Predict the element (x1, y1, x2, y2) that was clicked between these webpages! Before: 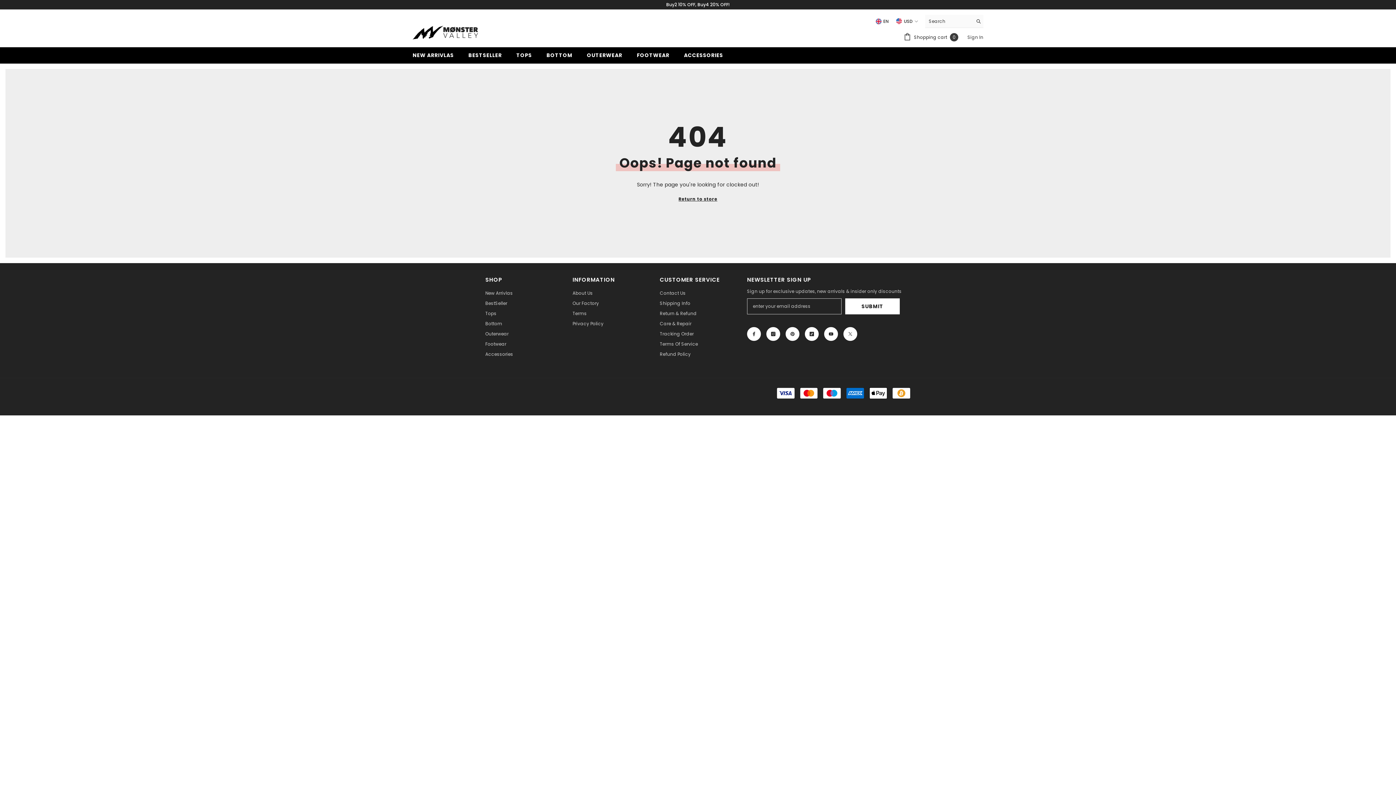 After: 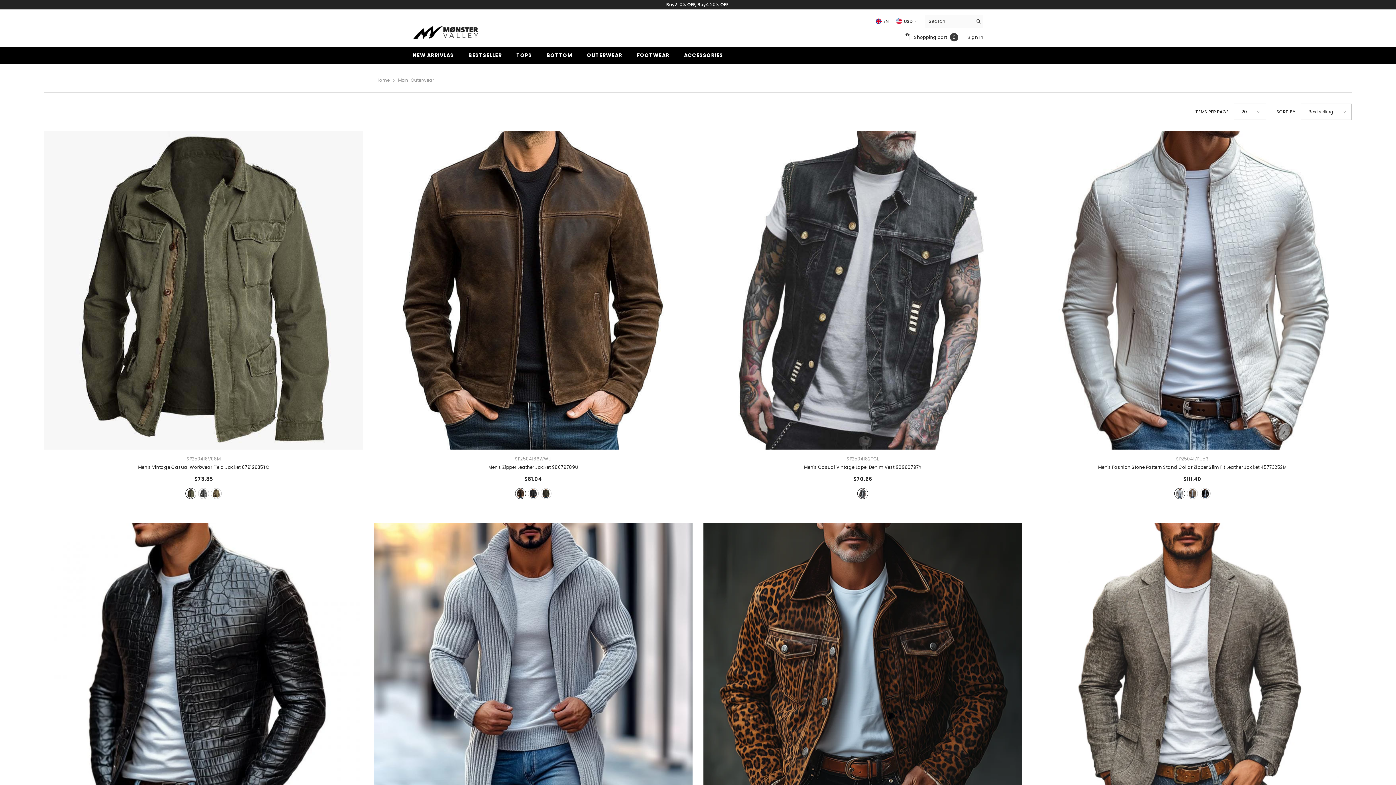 Action: bbox: (485, 329, 508, 339) label: Outerwear